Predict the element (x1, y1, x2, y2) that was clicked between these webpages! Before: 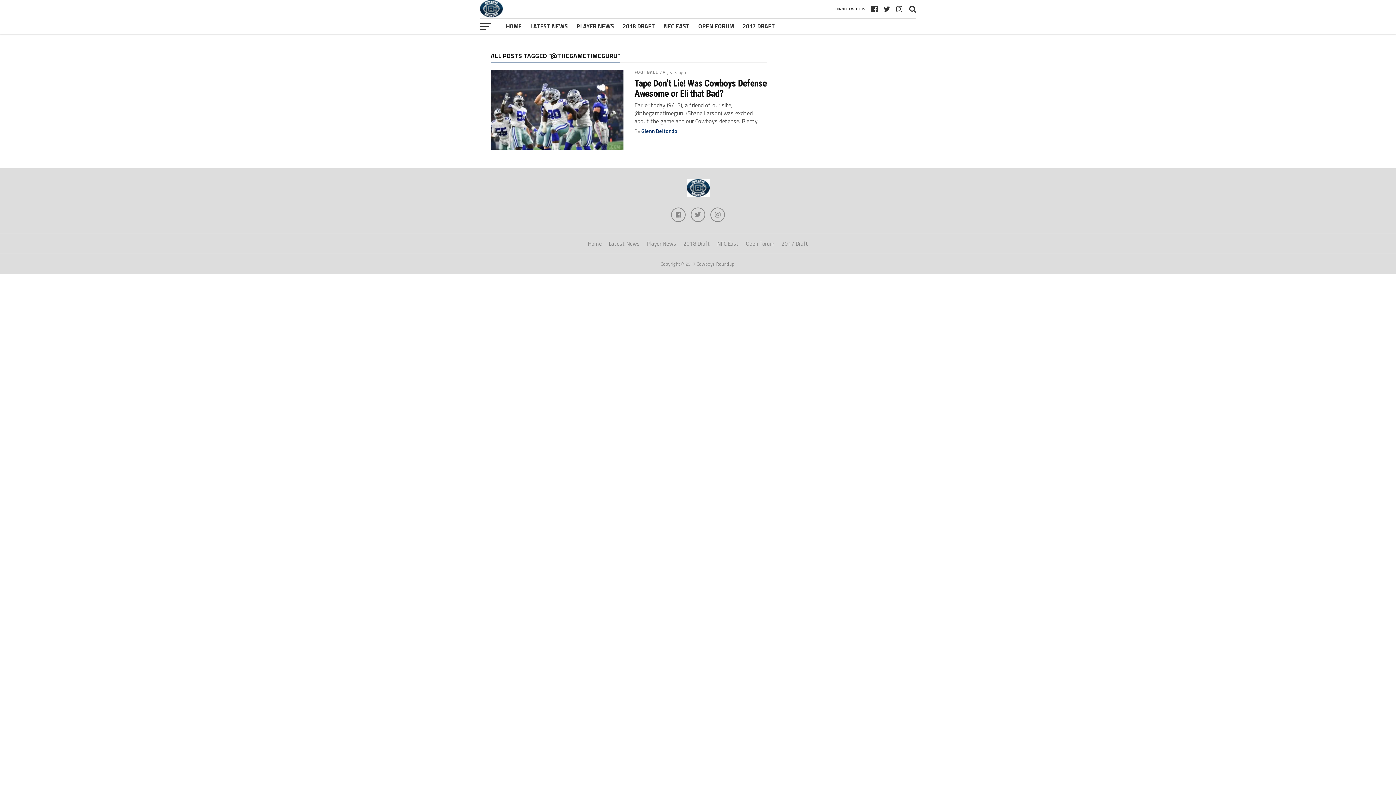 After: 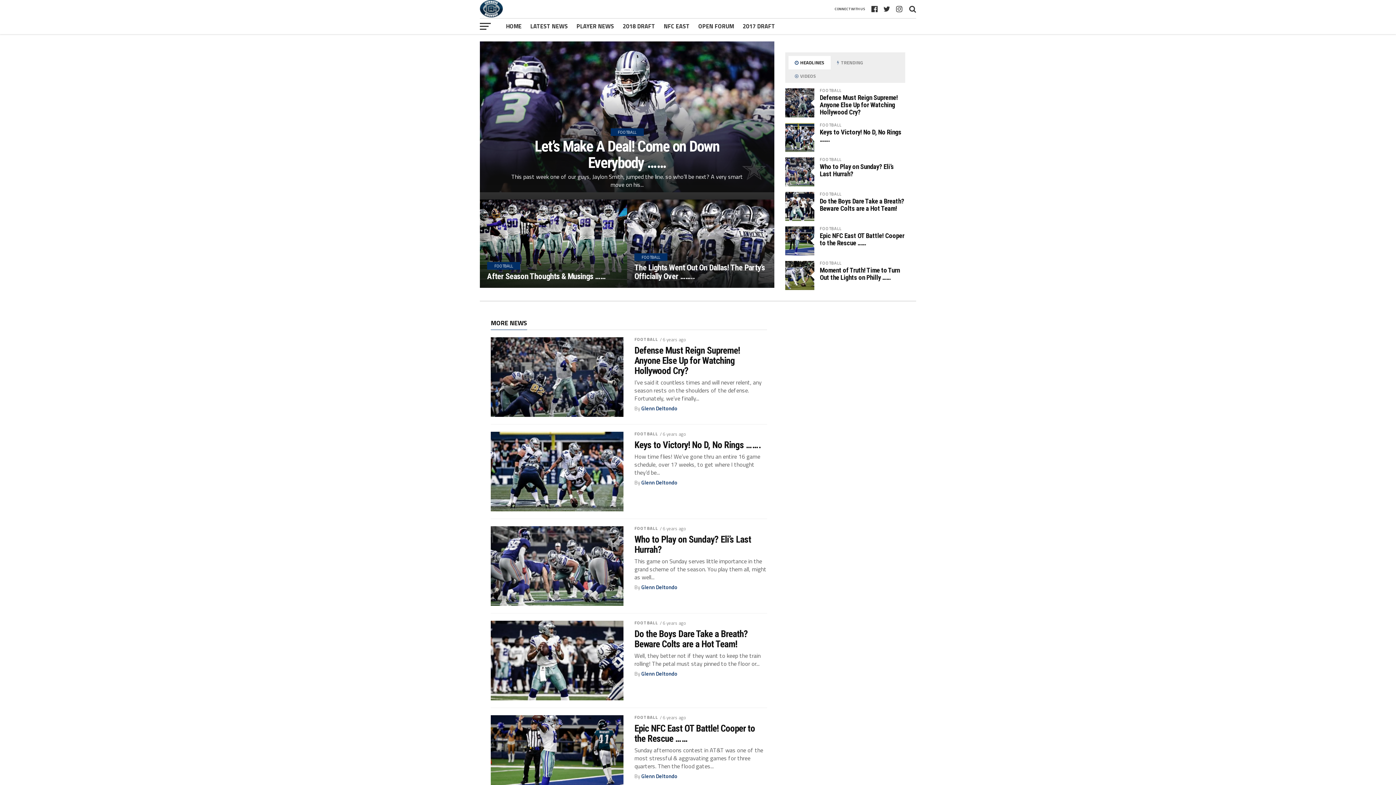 Action: bbox: (501, 18, 526, 34) label: HOME